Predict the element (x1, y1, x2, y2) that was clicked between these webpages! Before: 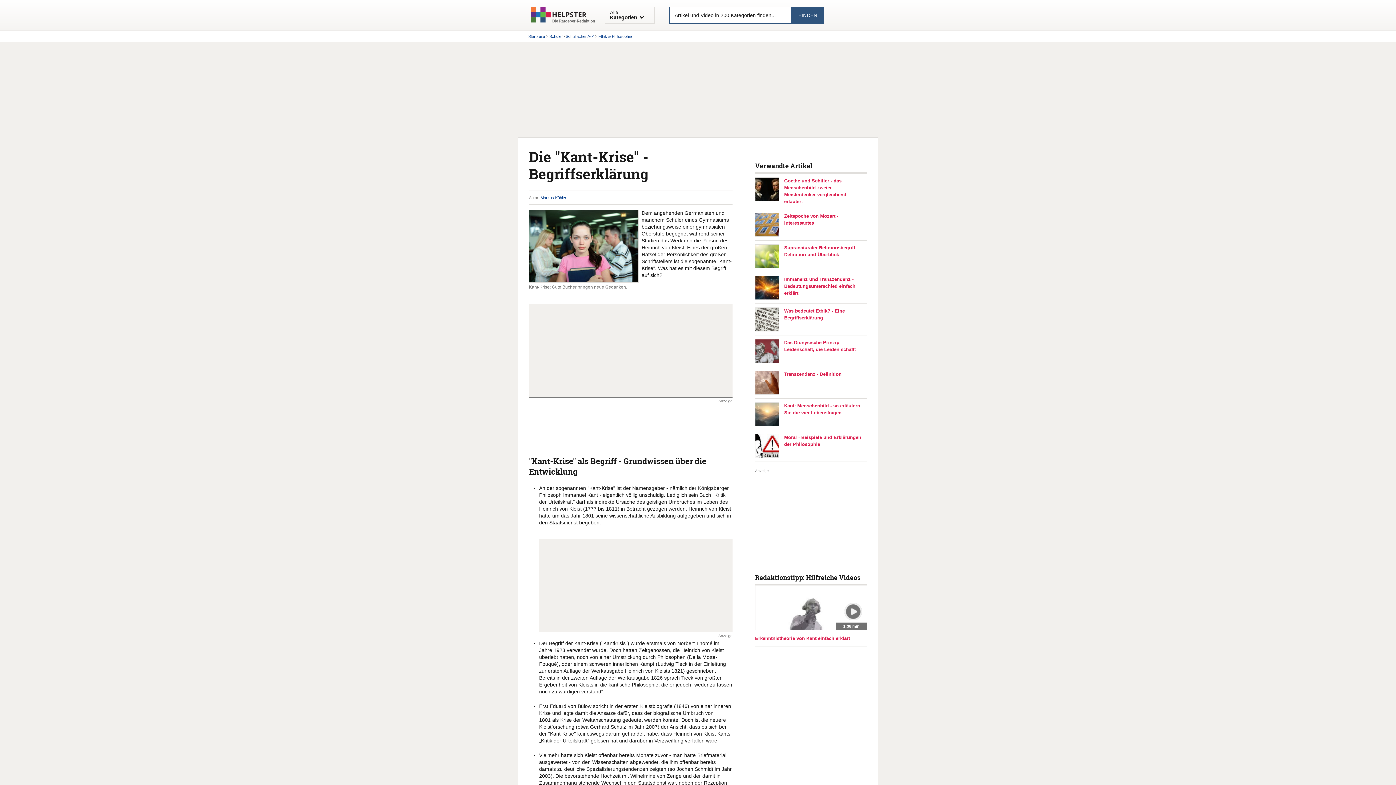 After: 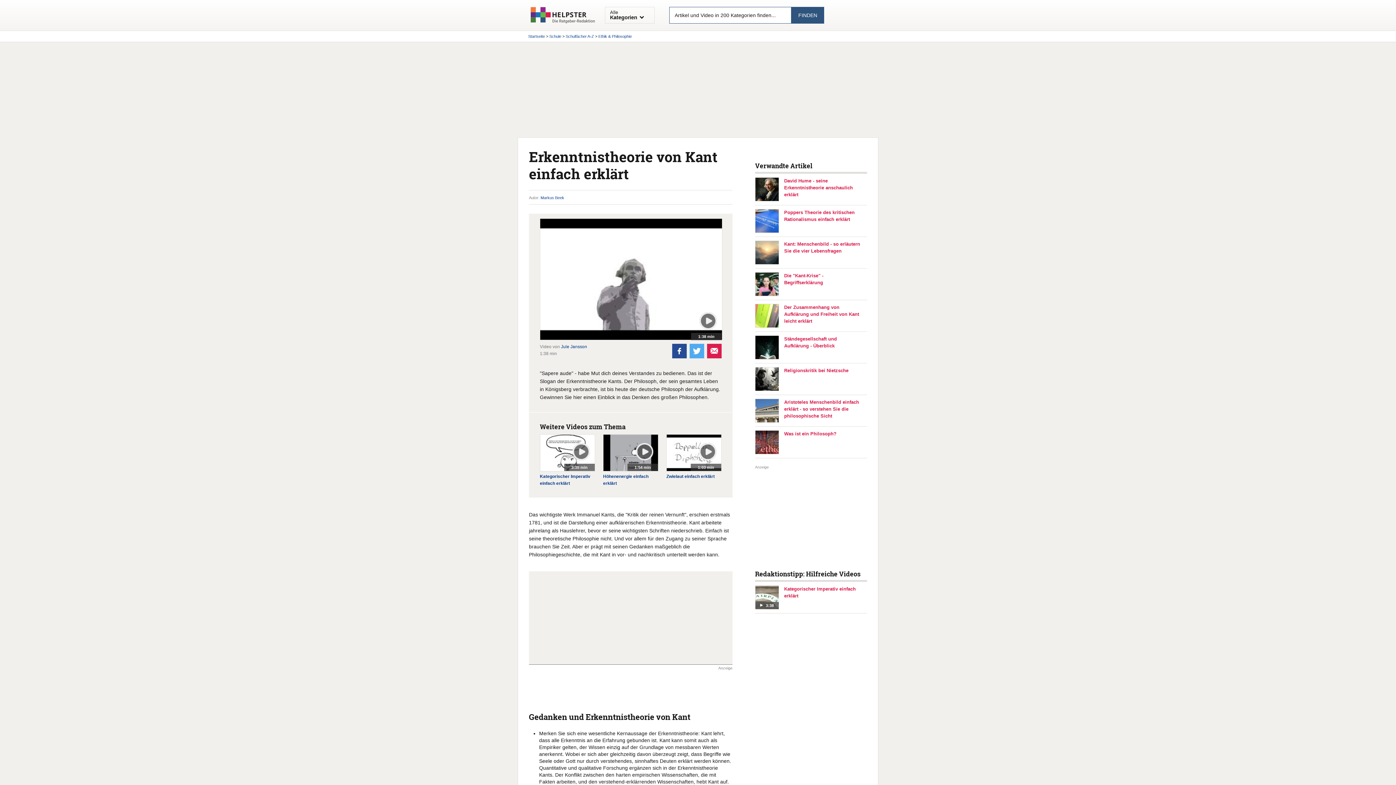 Action: bbox: (755, 635, 867, 642) label: Erkenntnistheorie von Kant einfach erklärt